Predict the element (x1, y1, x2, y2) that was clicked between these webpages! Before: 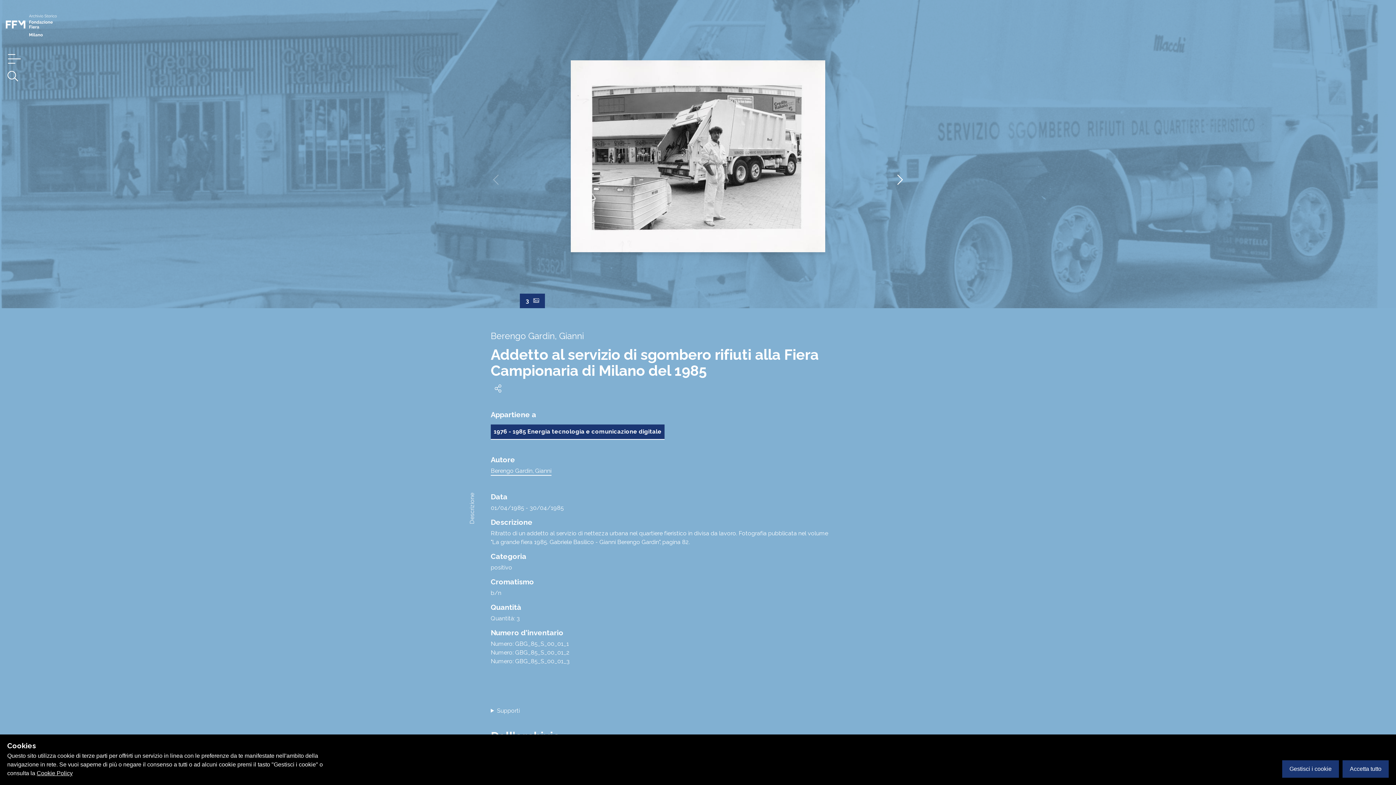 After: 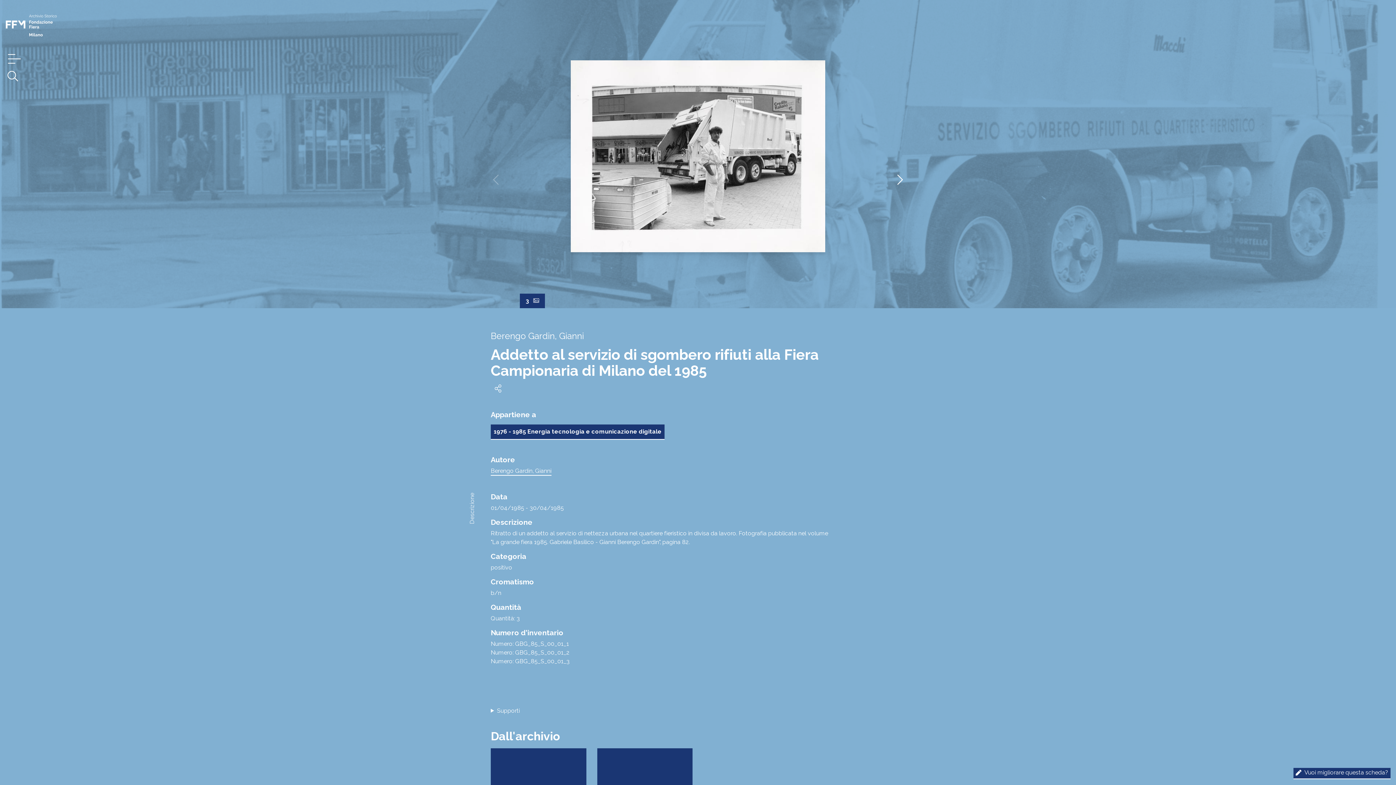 Action: bbox: (1342, 760, 1389, 778) label: Accetta tutto